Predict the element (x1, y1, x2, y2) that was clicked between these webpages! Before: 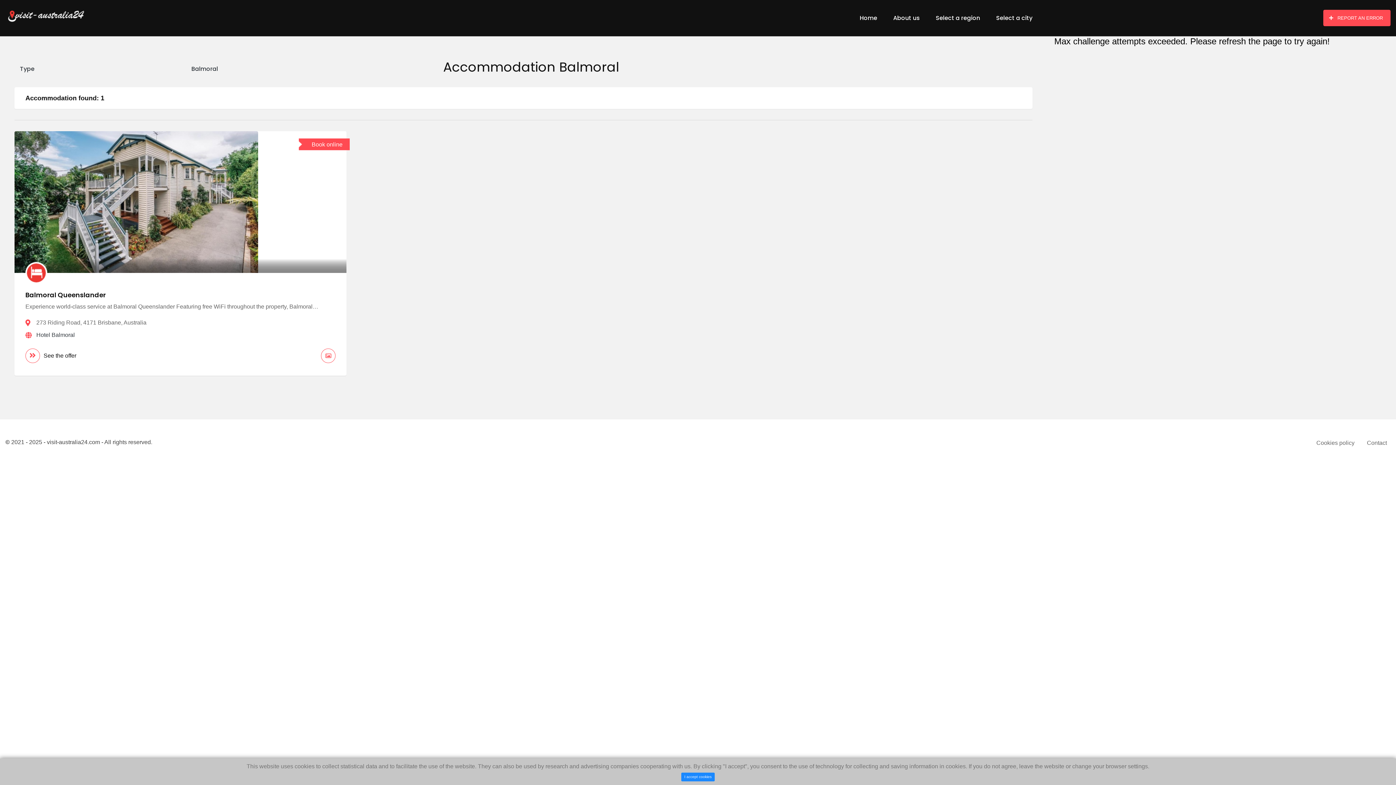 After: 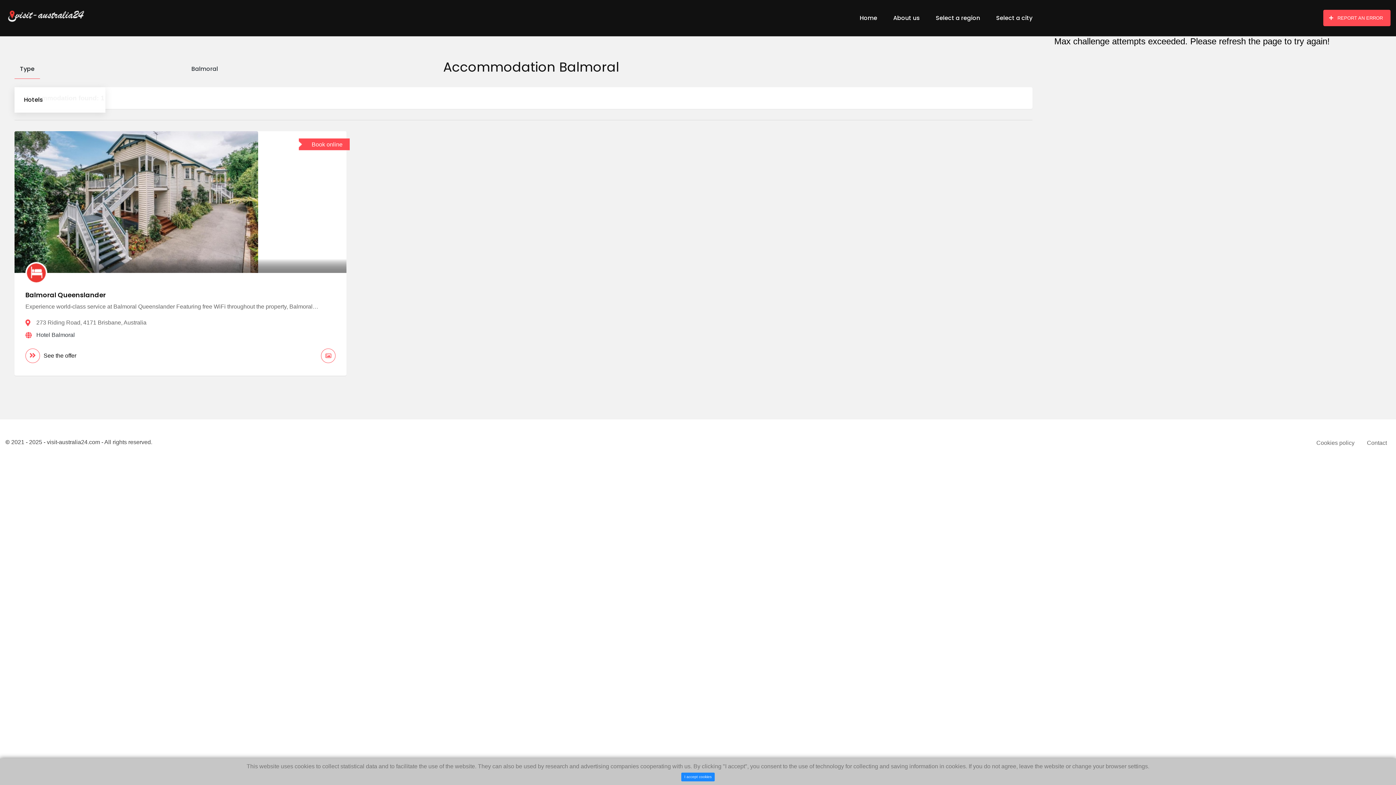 Action: bbox: (14, 49, 40, 87) label: Type